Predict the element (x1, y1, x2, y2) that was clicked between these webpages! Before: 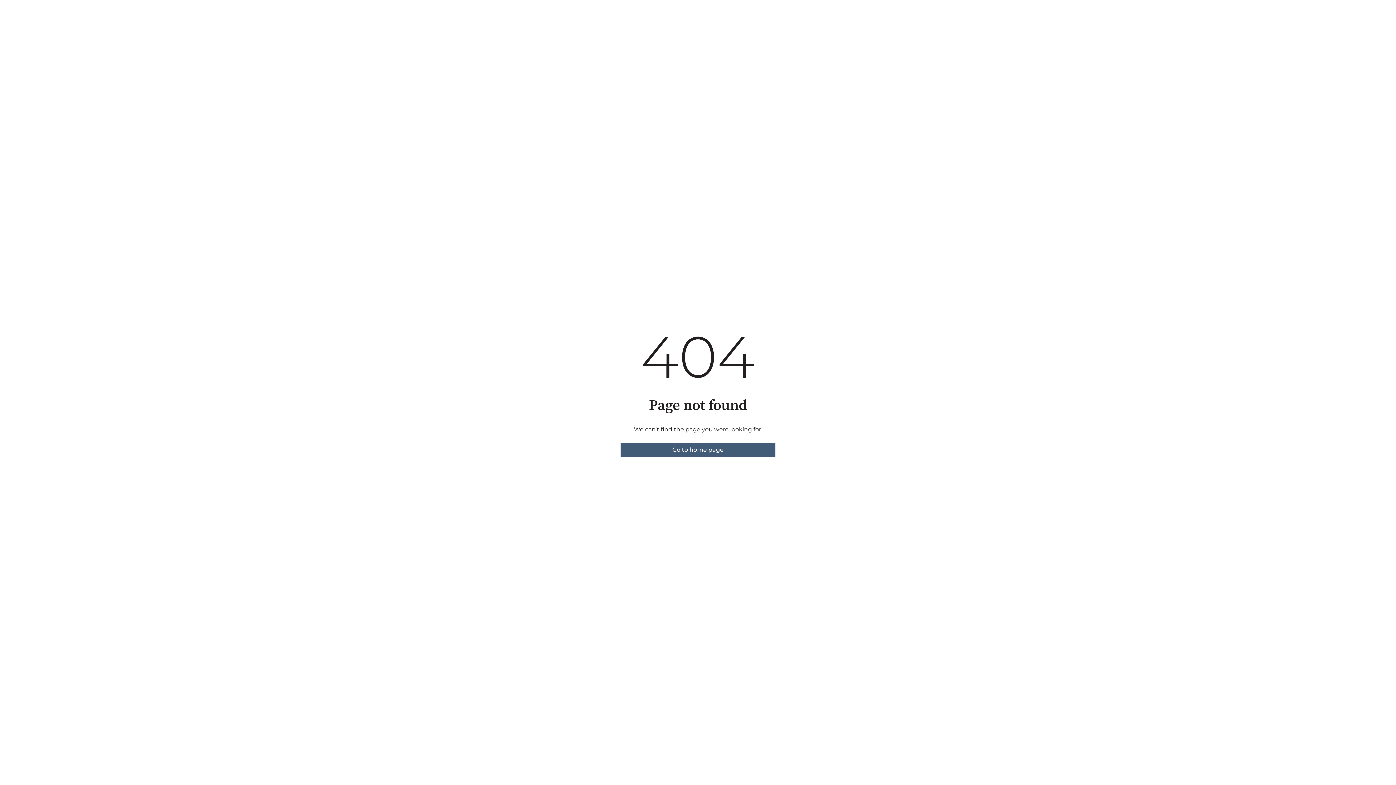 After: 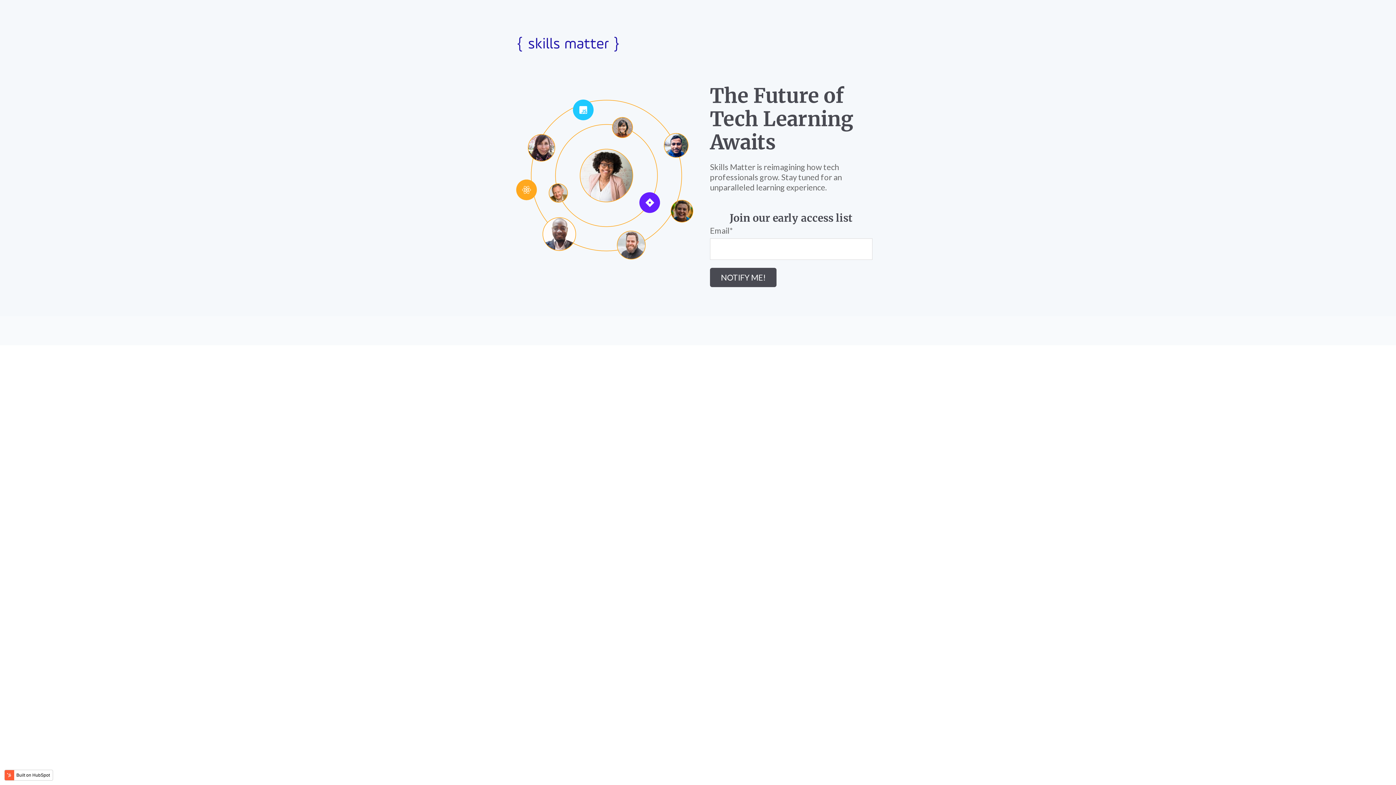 Action: bbox: (620, 442, 775, 457) label: Go to home page